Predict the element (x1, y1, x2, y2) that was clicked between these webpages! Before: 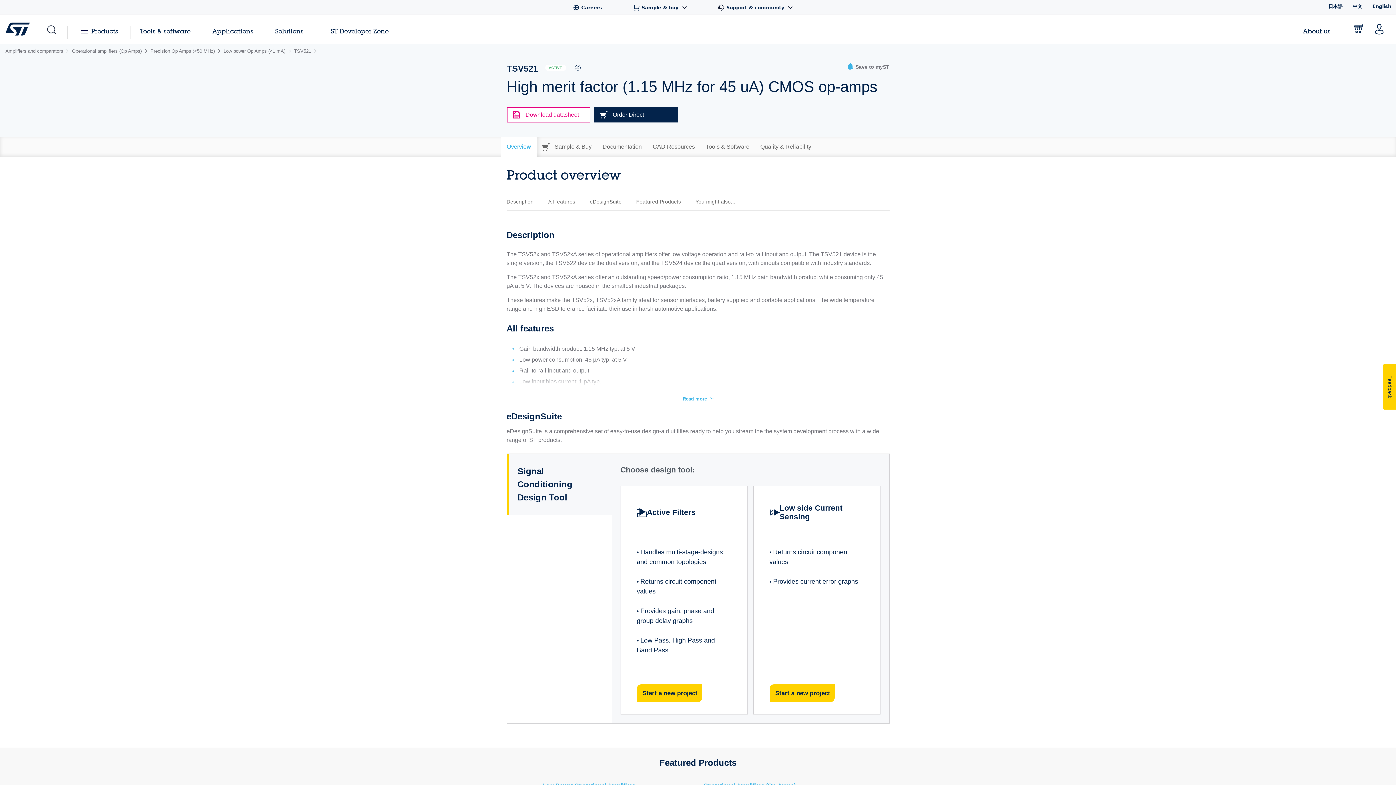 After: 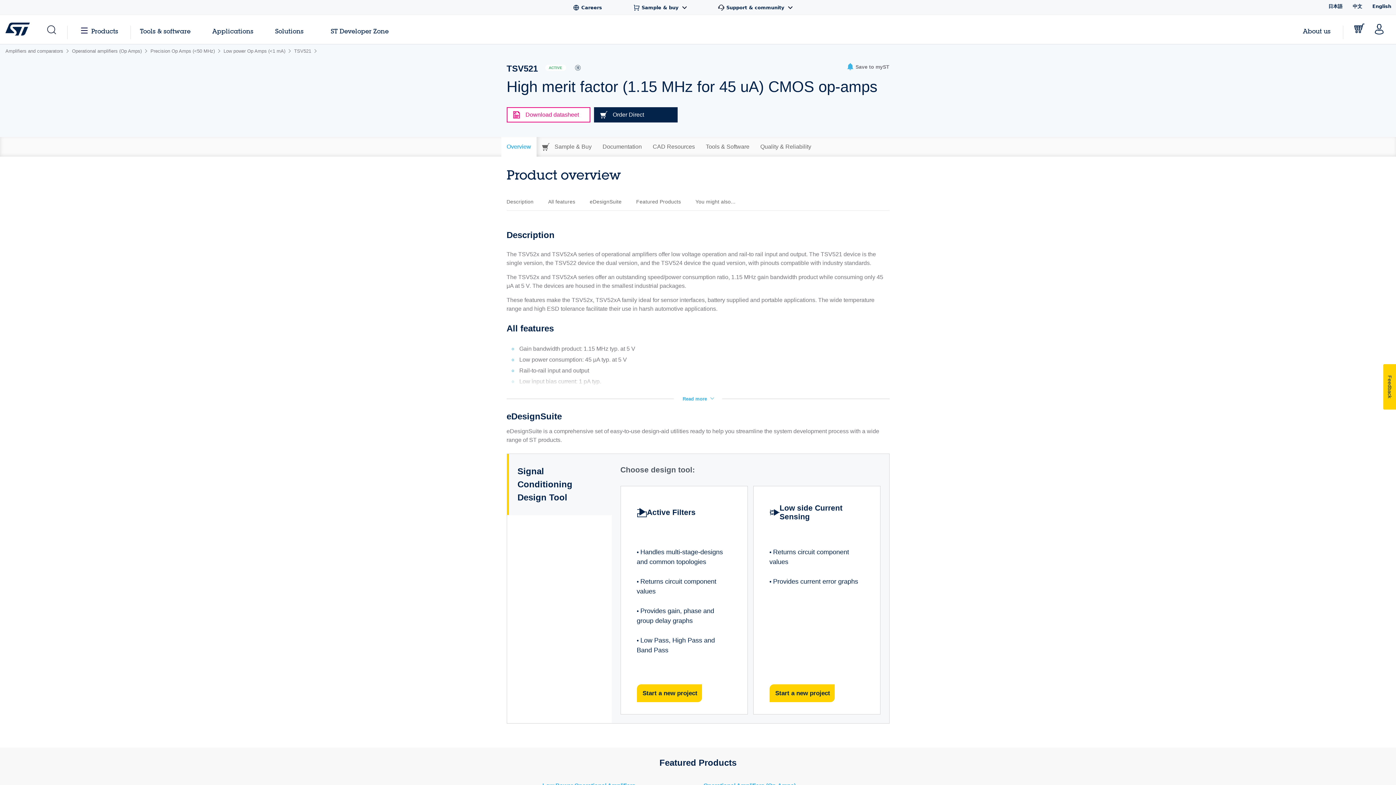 Action: label: TSV521  bbox: (294, 47, 318, 53)